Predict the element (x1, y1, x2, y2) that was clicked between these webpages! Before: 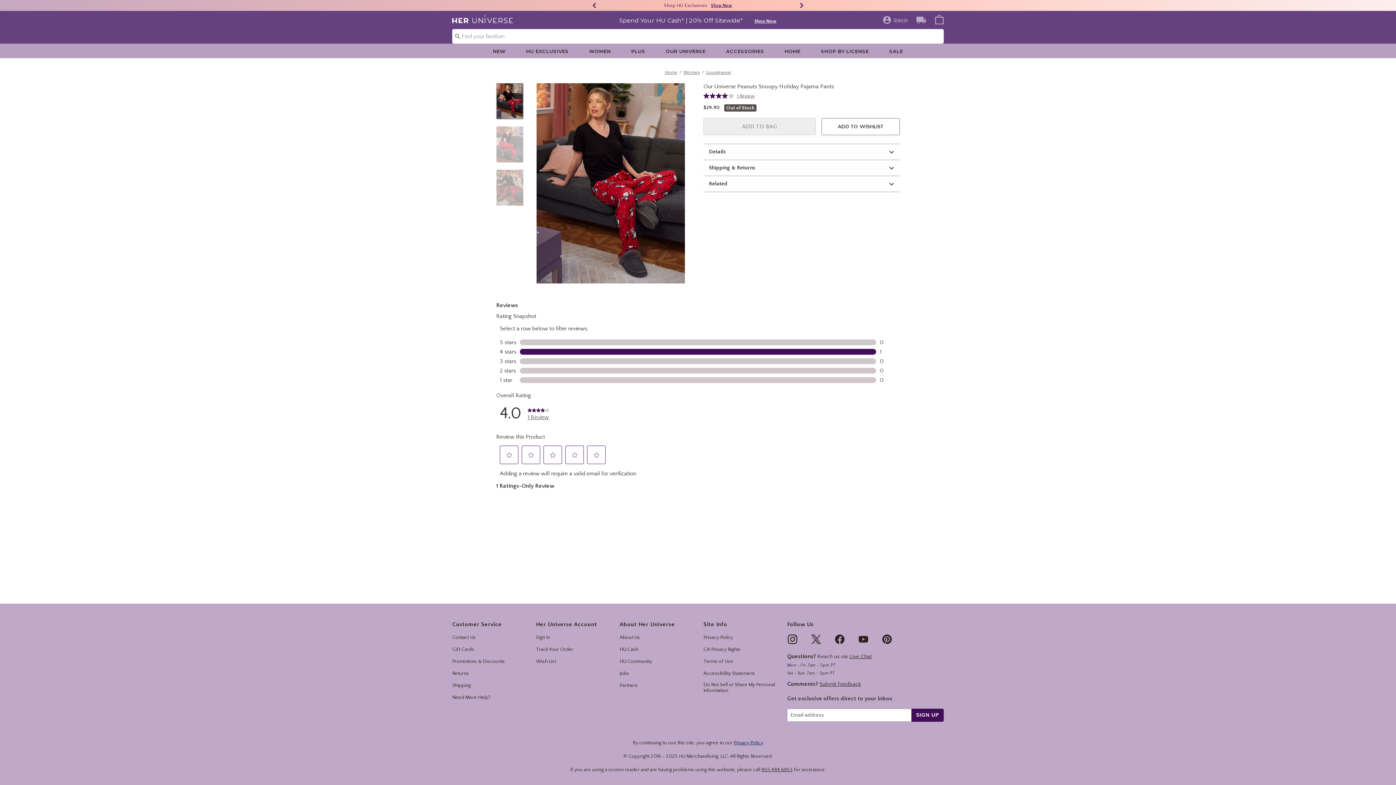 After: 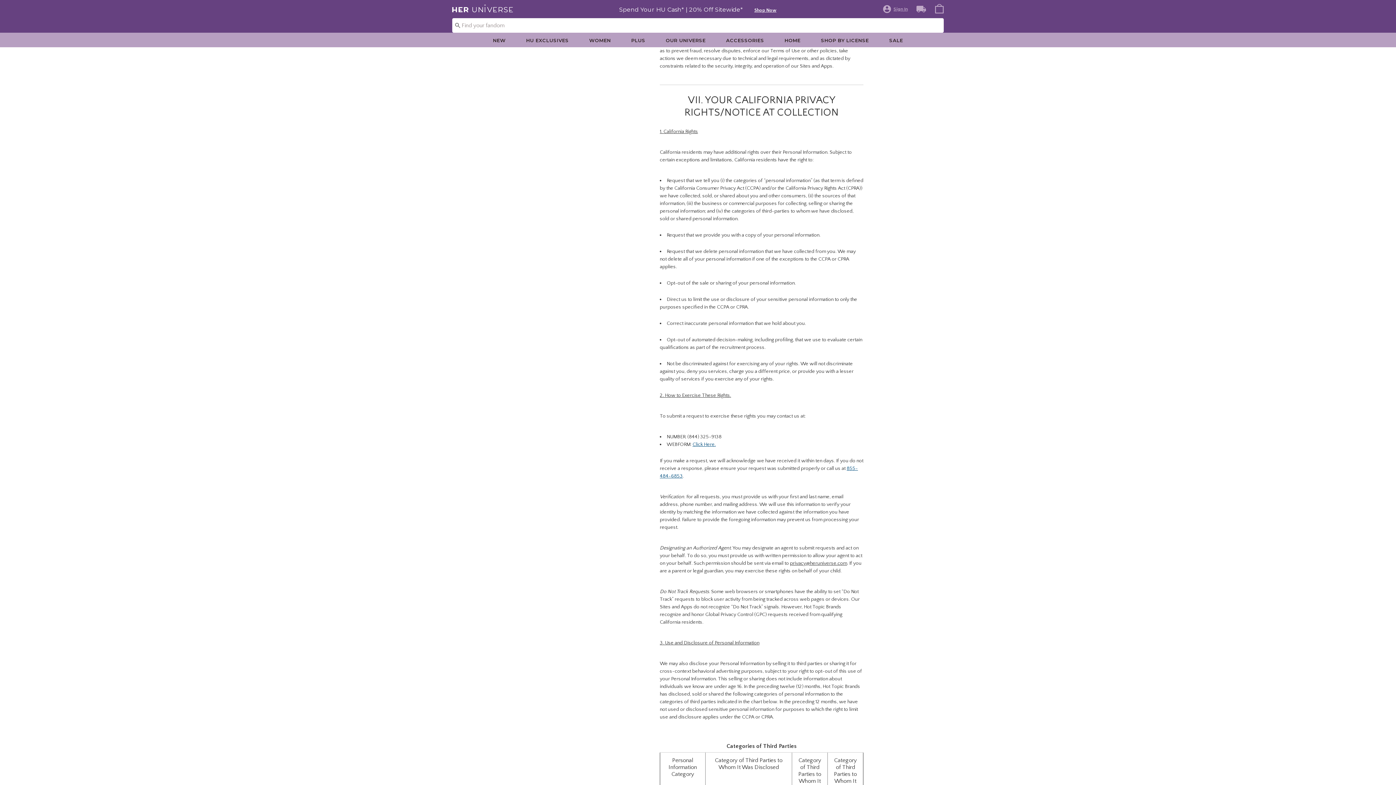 Action: label: CA Privacy Rights bbox: (703, 646, 740, 652)